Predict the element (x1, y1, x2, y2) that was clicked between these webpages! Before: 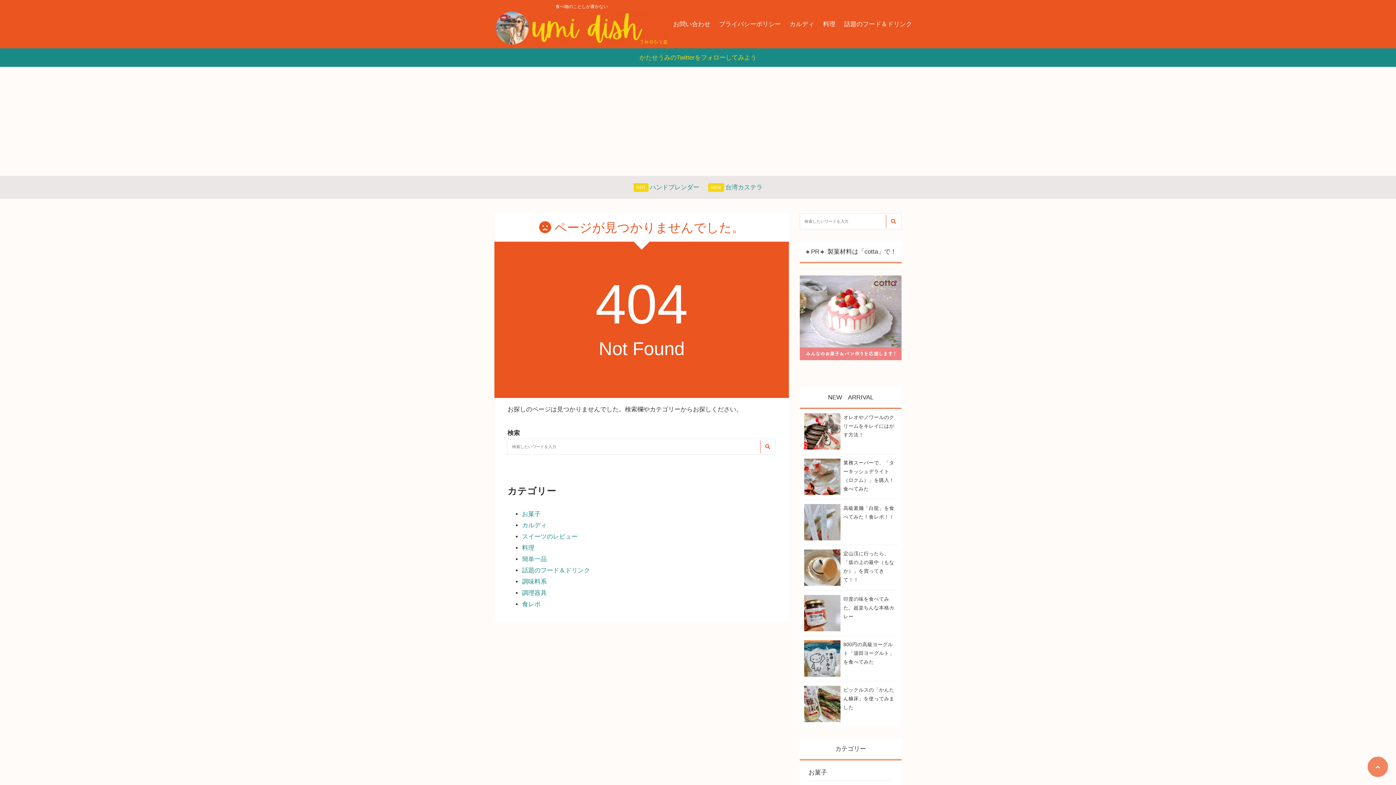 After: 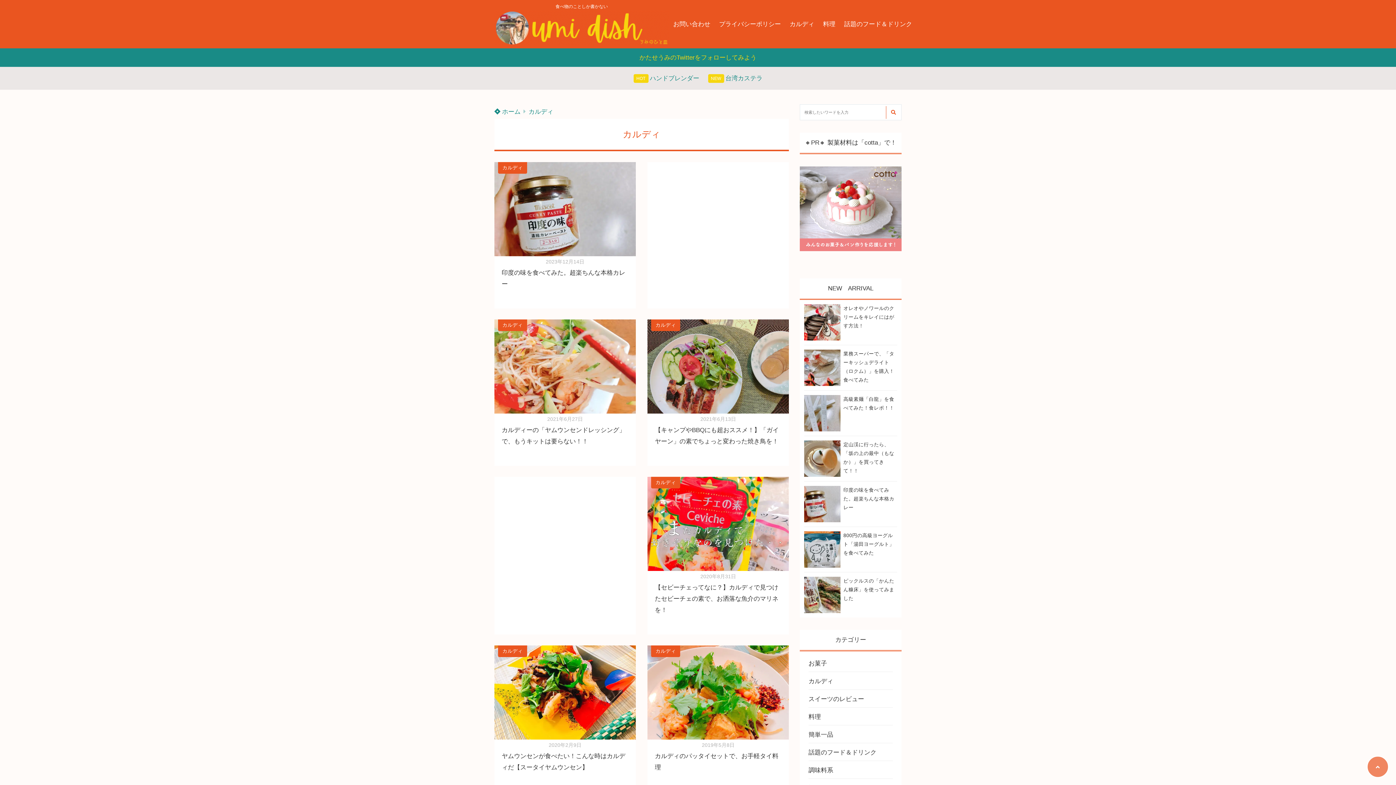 Action: label: カルディ bbox: (785, 0, 818, 48)